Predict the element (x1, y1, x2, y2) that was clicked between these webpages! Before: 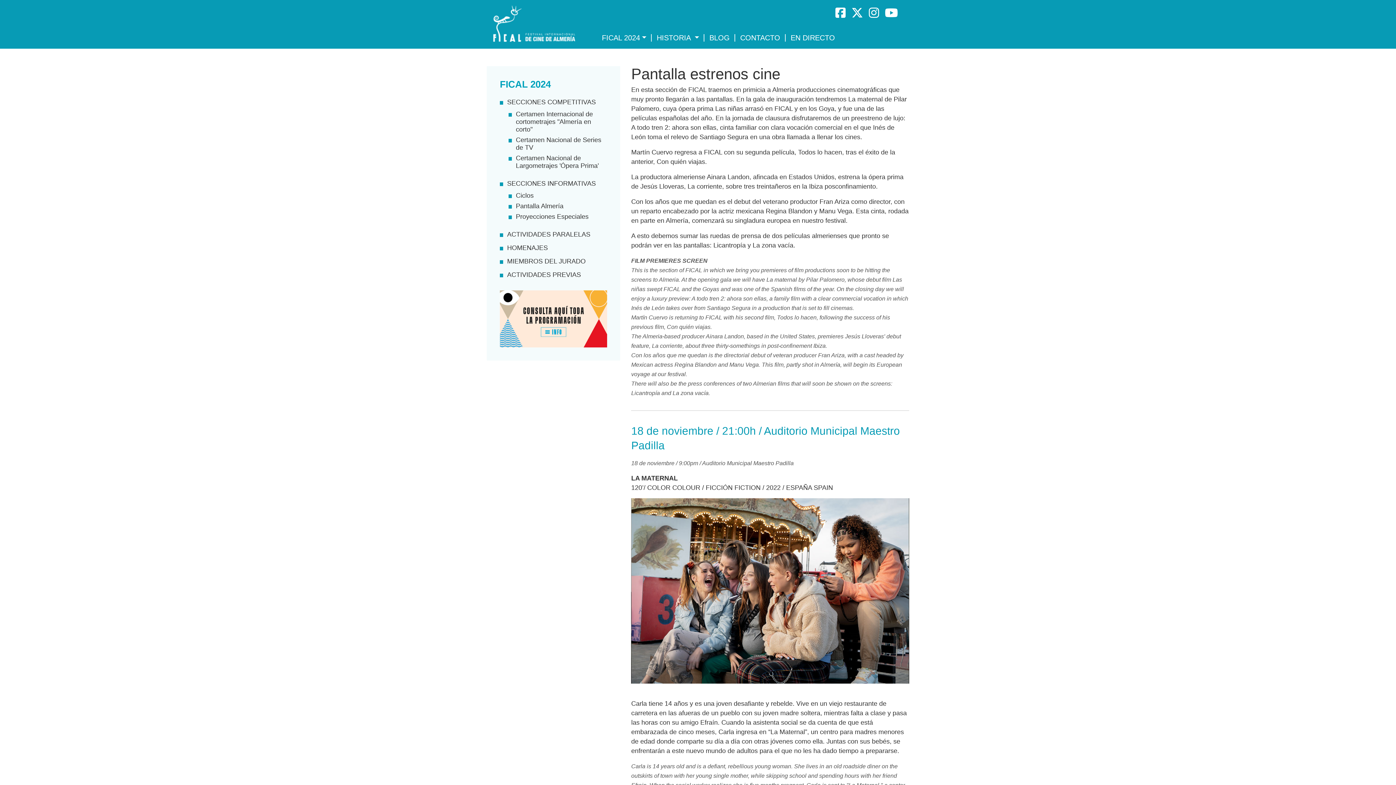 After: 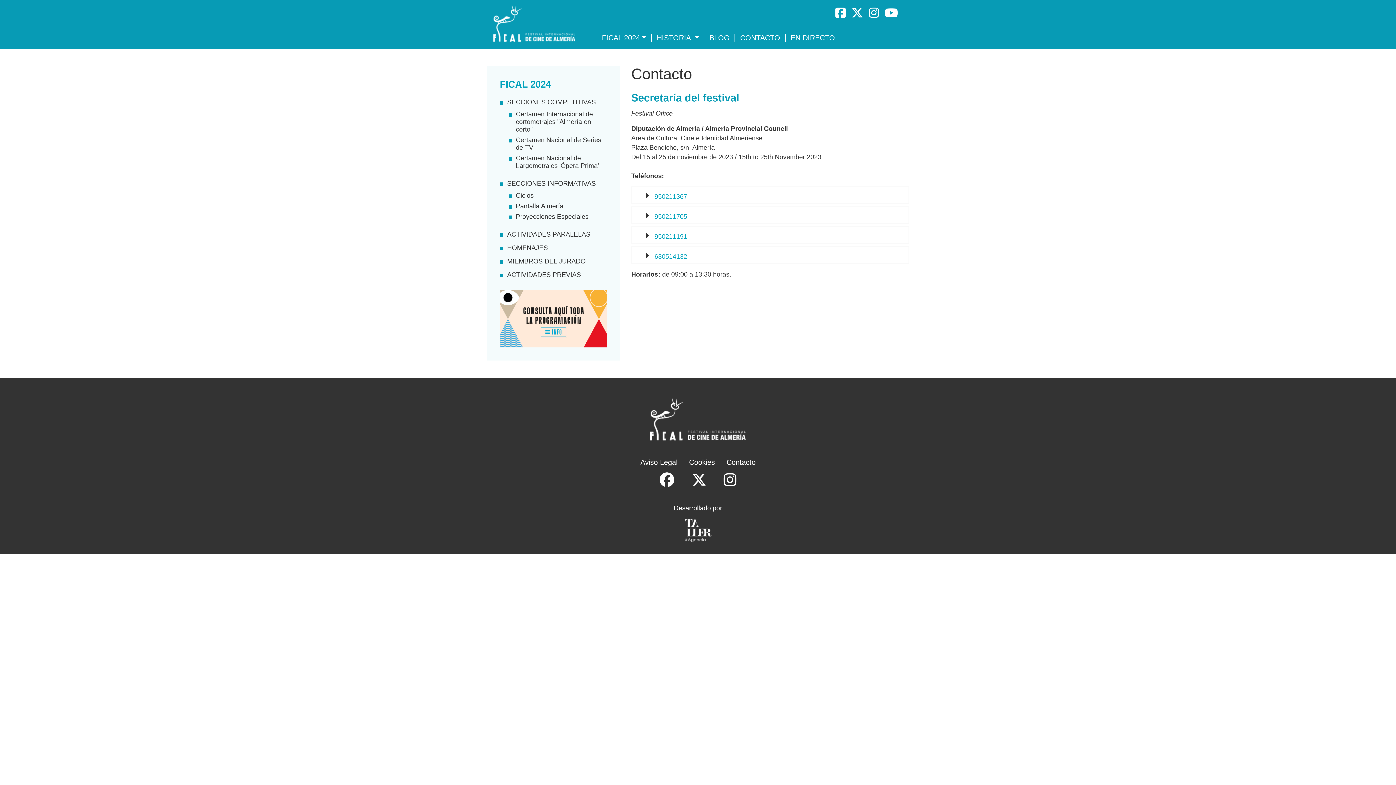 Action: label: CONTACTO bbox: (734, 33, 784, 43)